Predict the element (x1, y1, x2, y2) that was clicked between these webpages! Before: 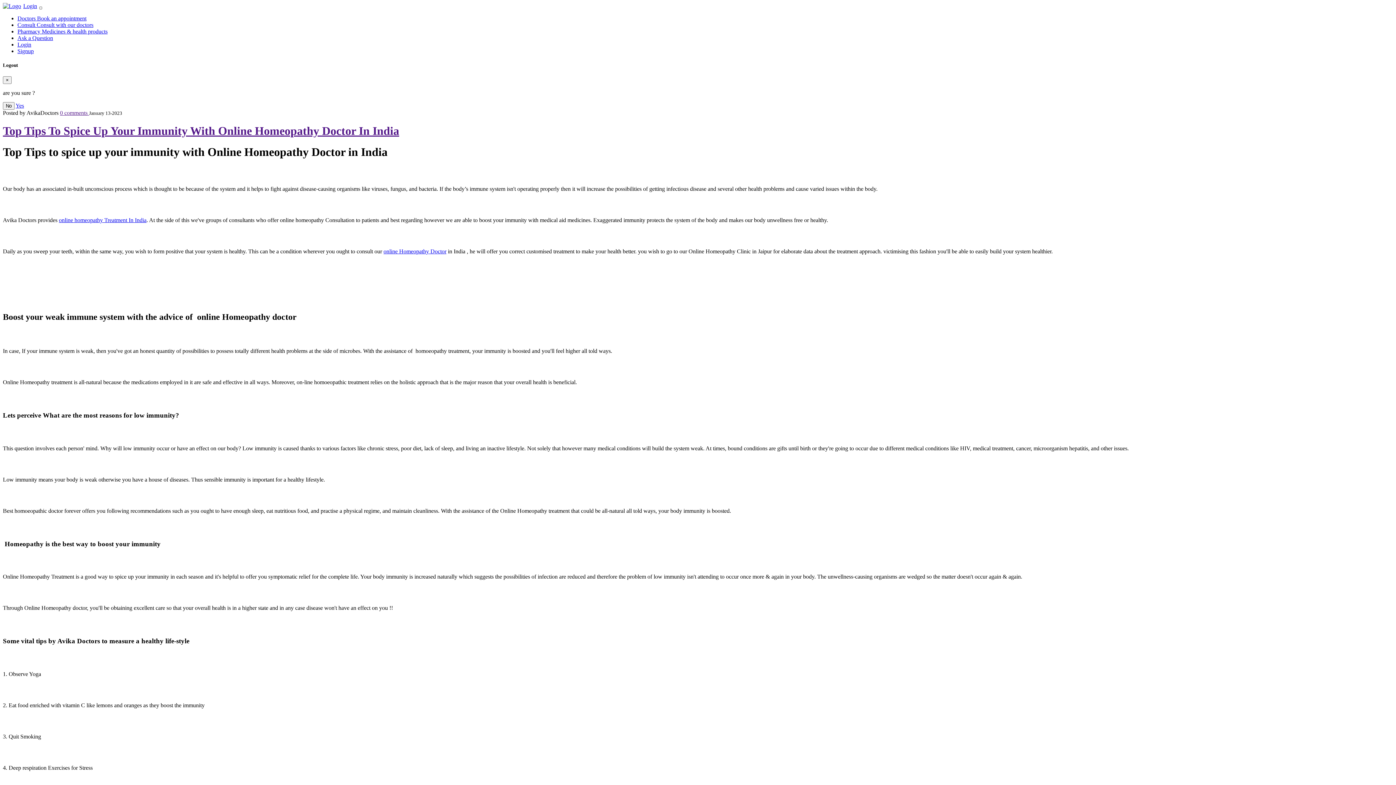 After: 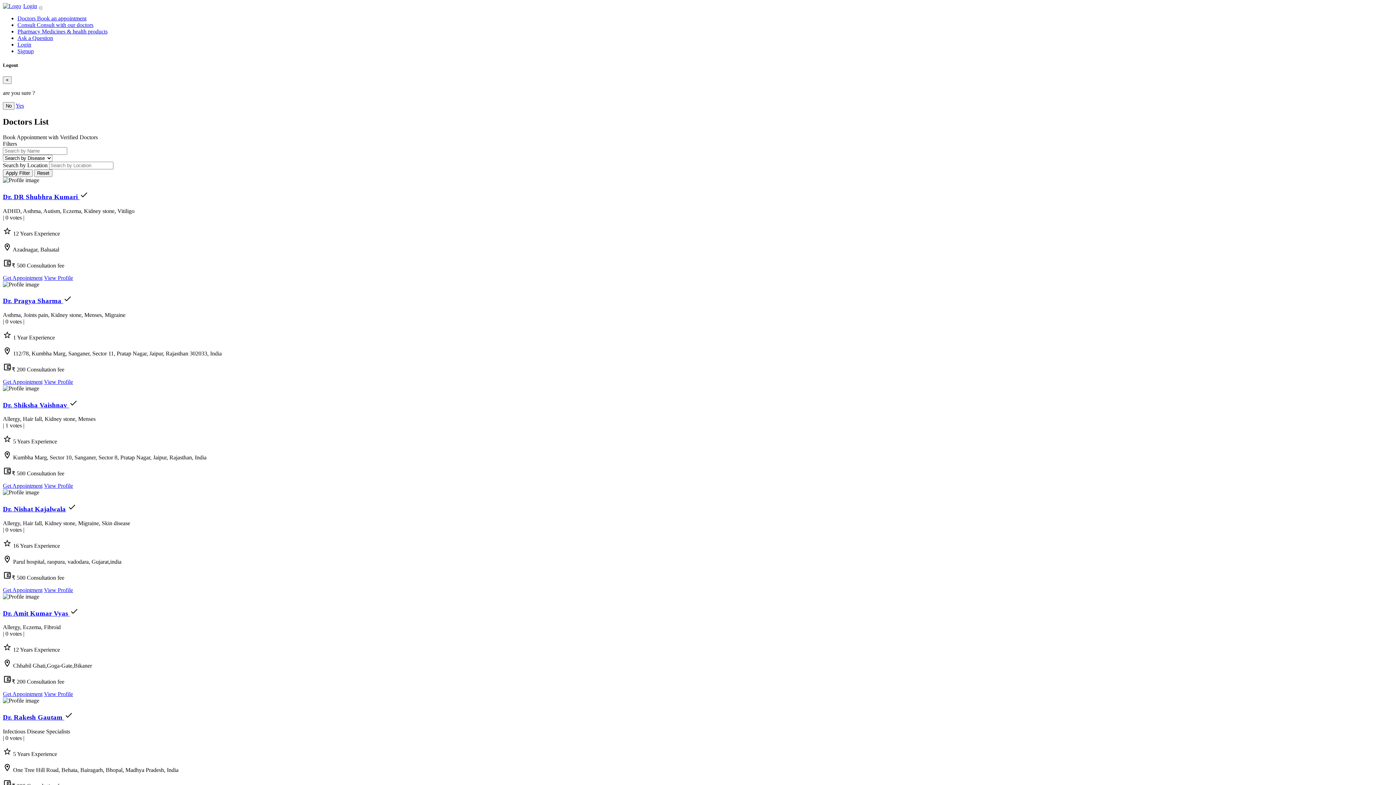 Action: label: Doctors Book an appointment bbox: (17, 15, 86, 21)